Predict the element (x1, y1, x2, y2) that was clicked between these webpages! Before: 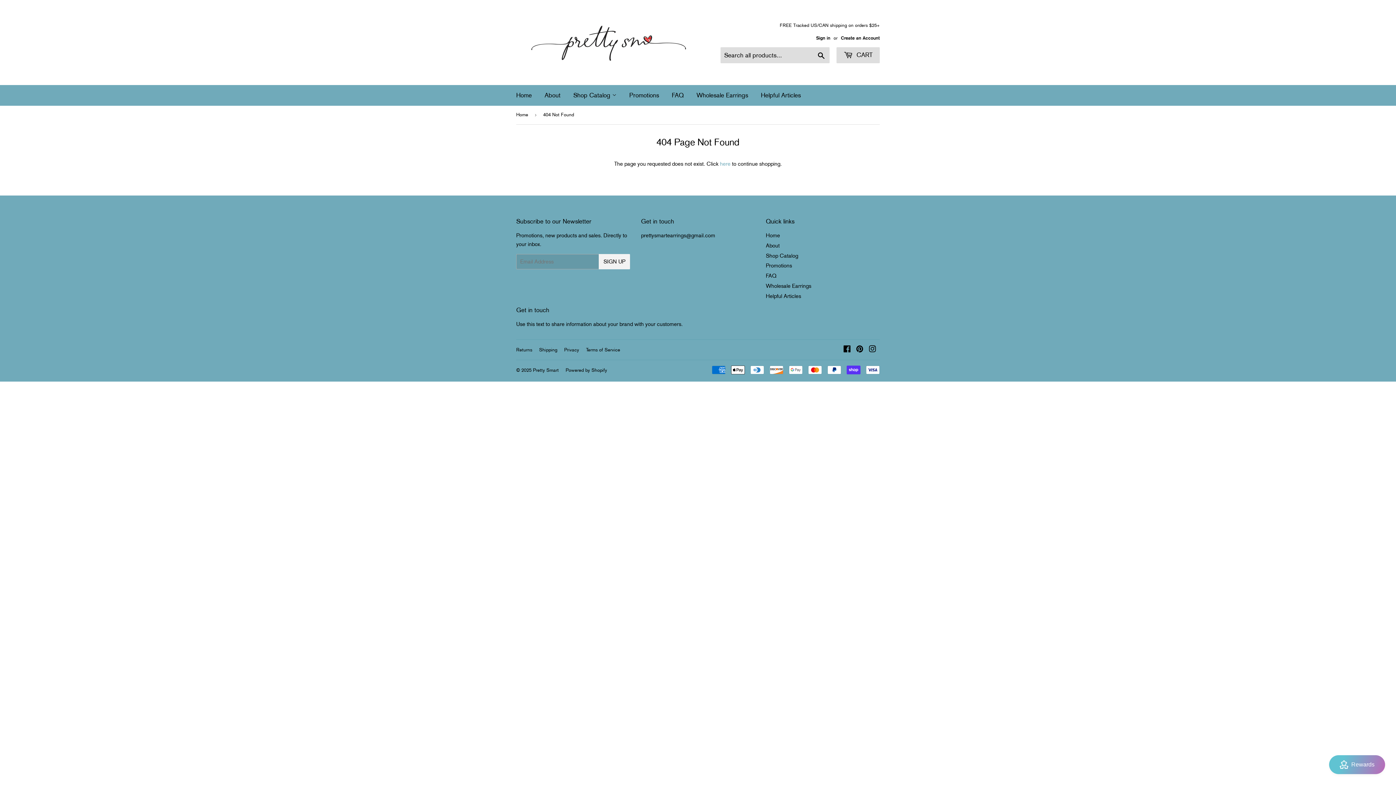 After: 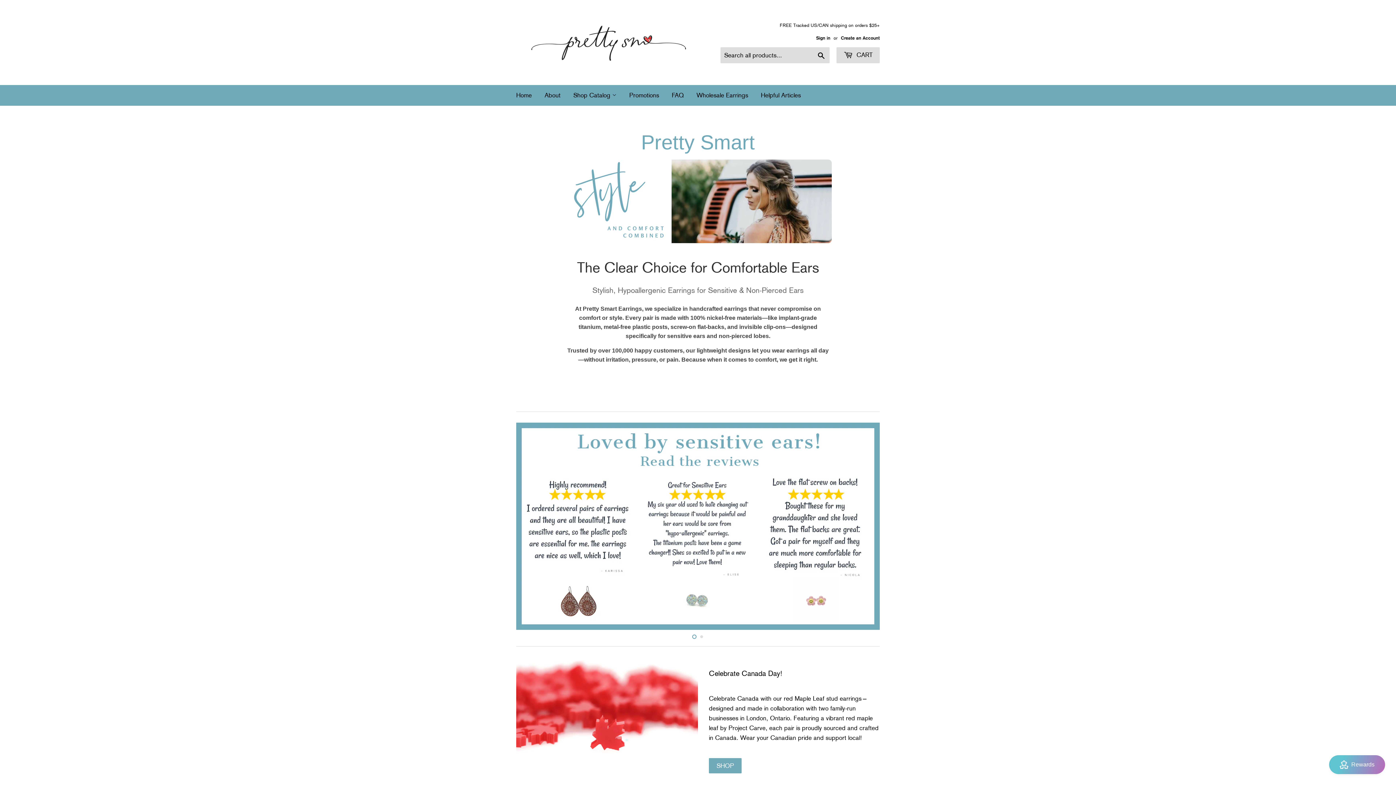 Action: bbox: (766, 232, 780, 238) label: Home